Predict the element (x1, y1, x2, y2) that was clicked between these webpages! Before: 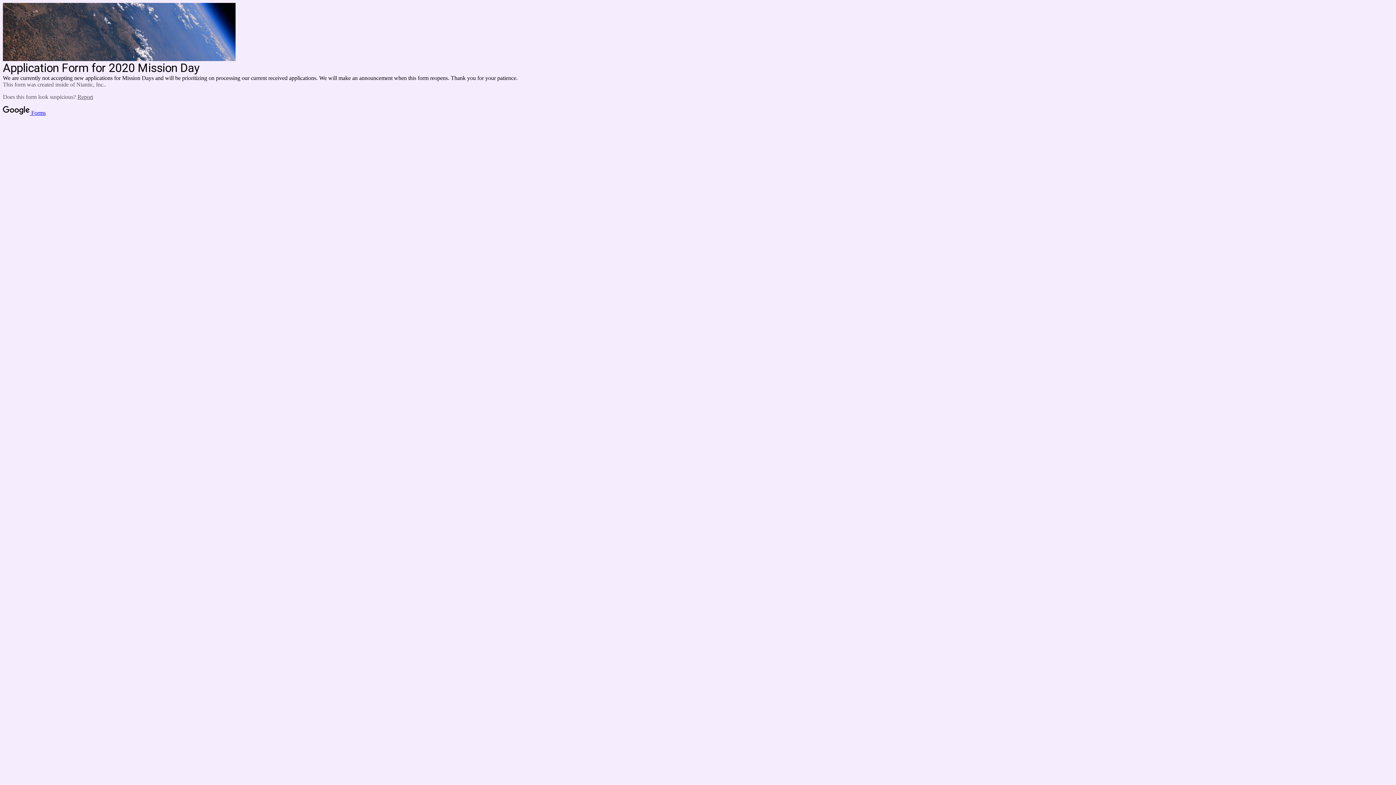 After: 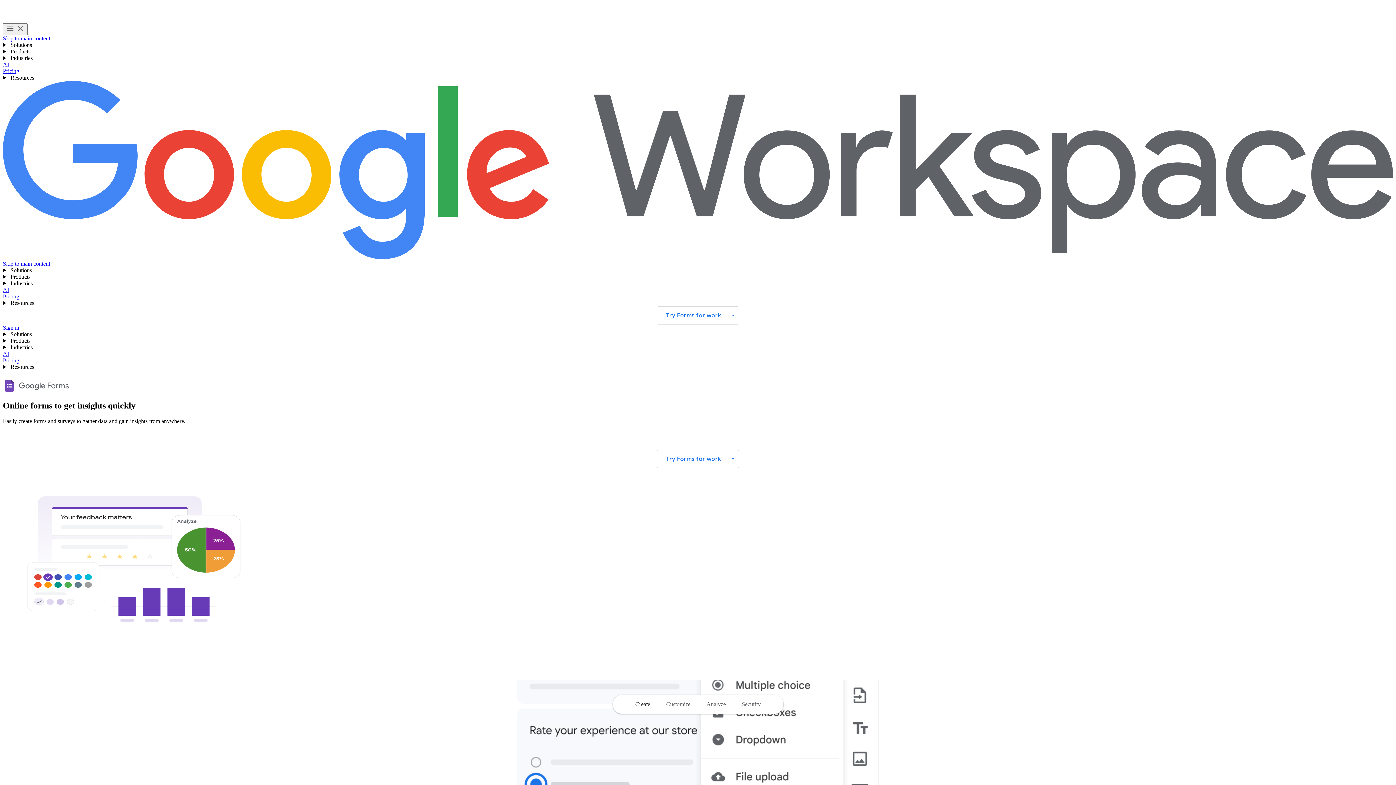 Action: bbox: (2, 109, 45, 116) label:  Forms